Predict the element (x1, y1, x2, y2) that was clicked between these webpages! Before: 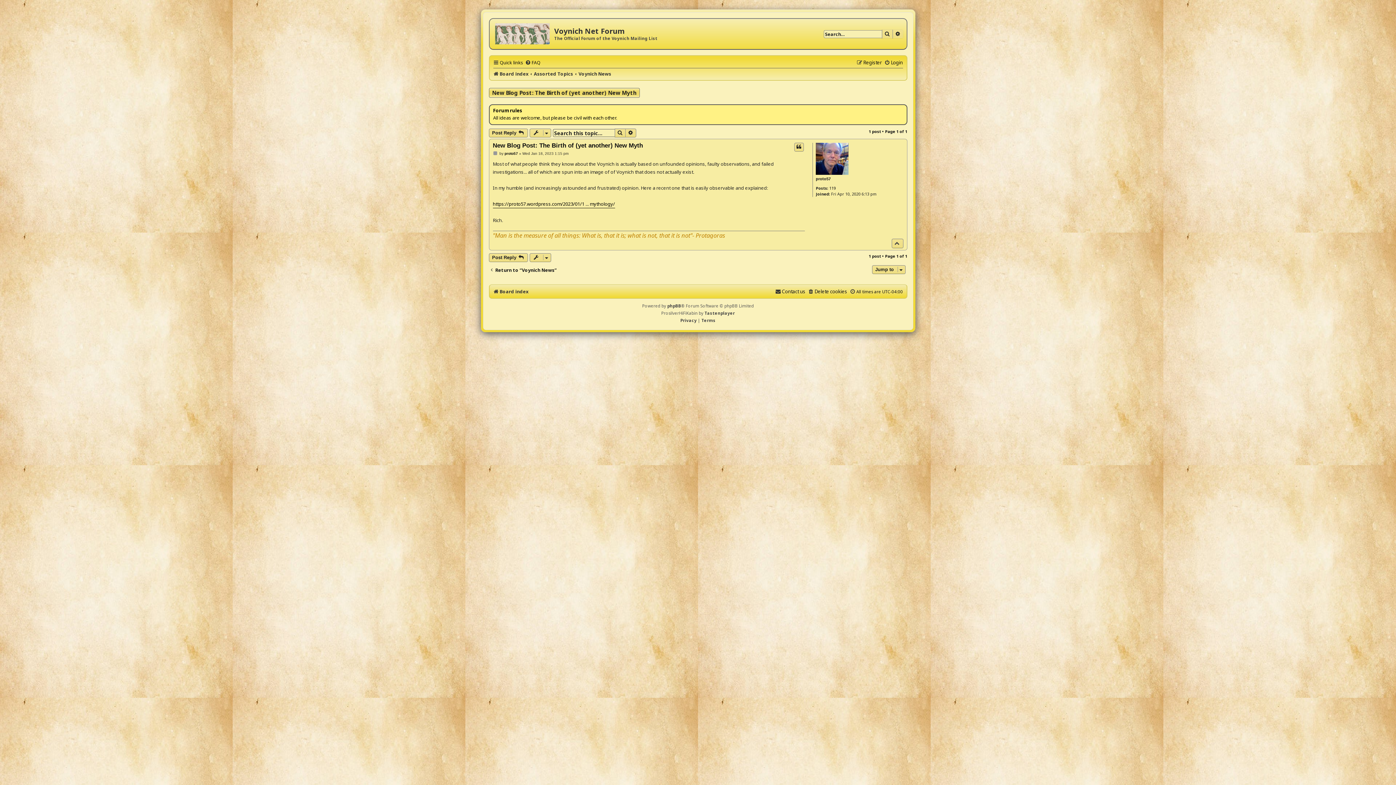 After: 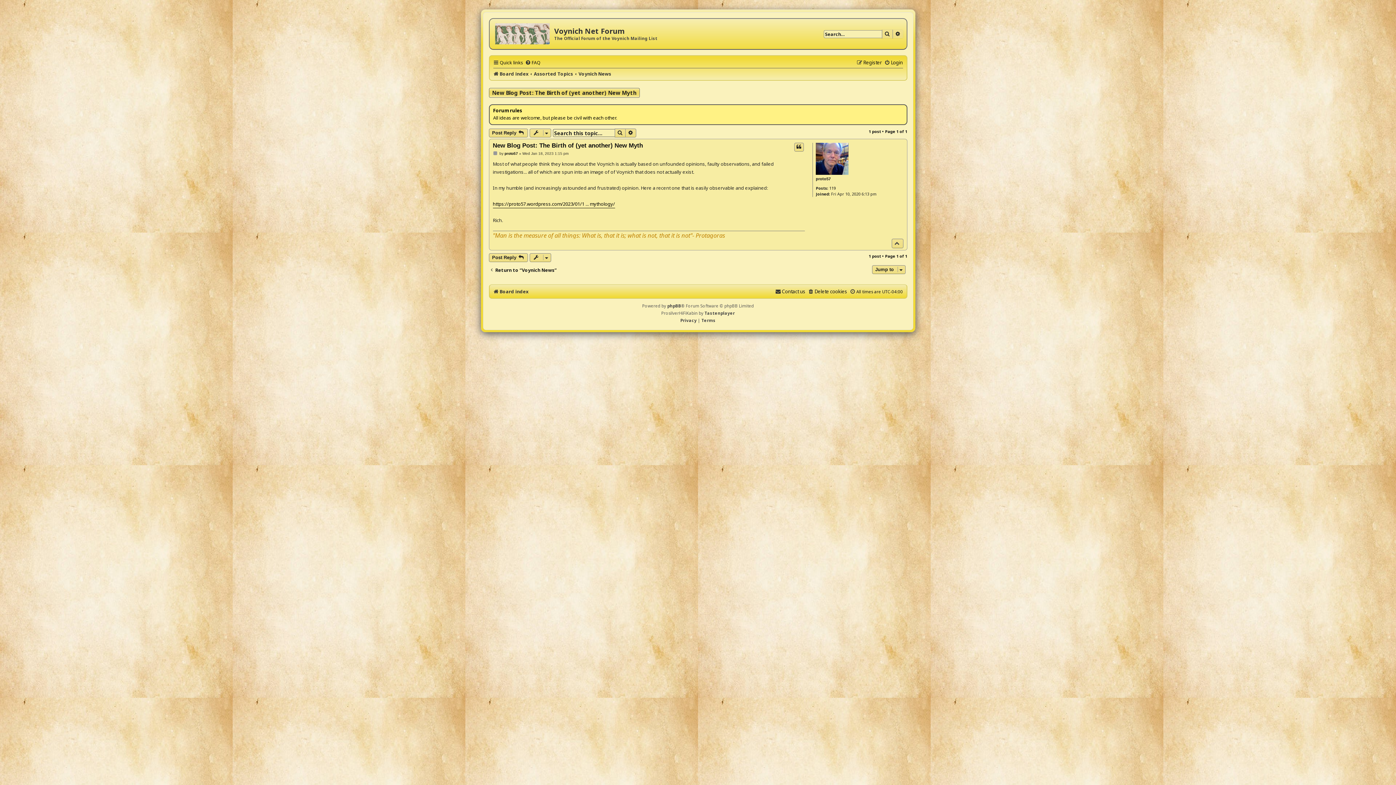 Action: bbox: (891, 238, 903, 248) label: Top